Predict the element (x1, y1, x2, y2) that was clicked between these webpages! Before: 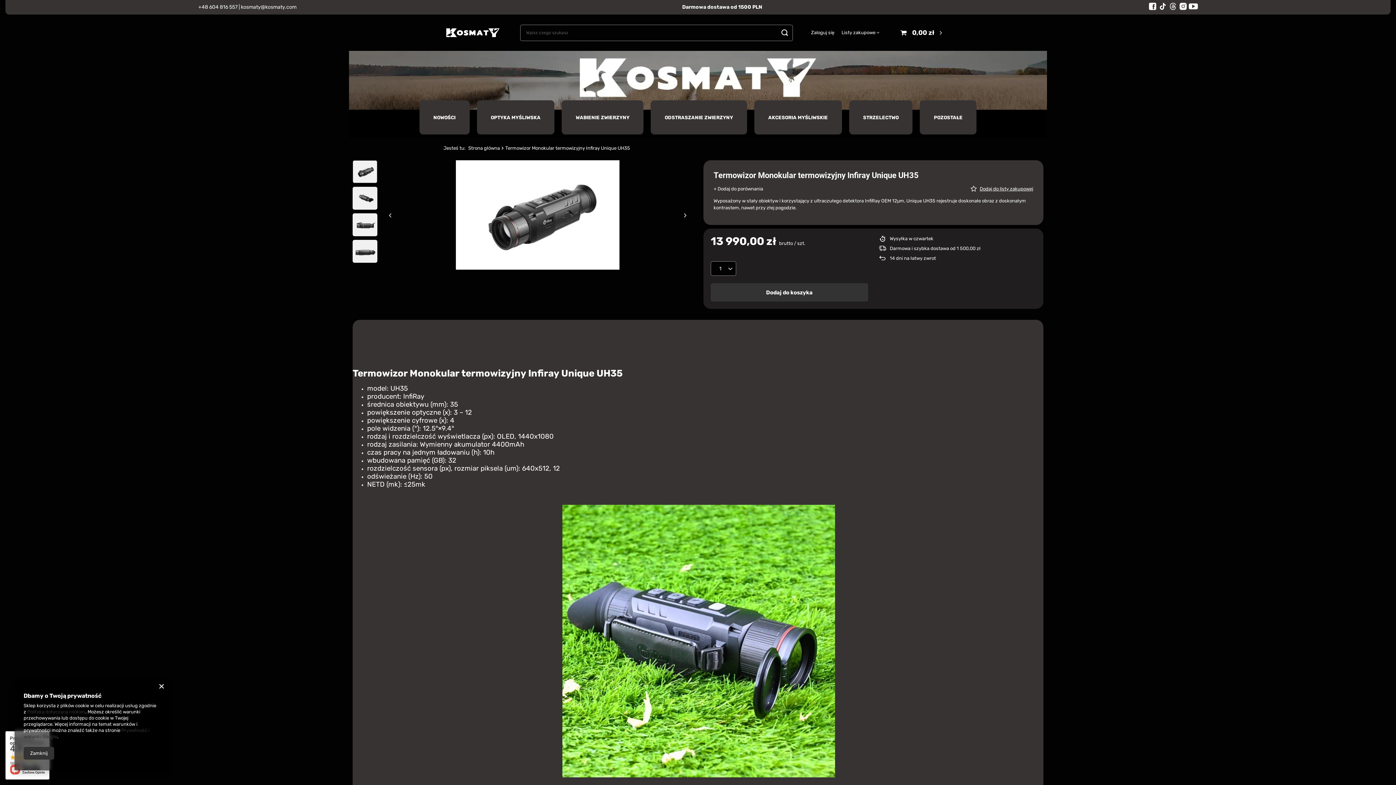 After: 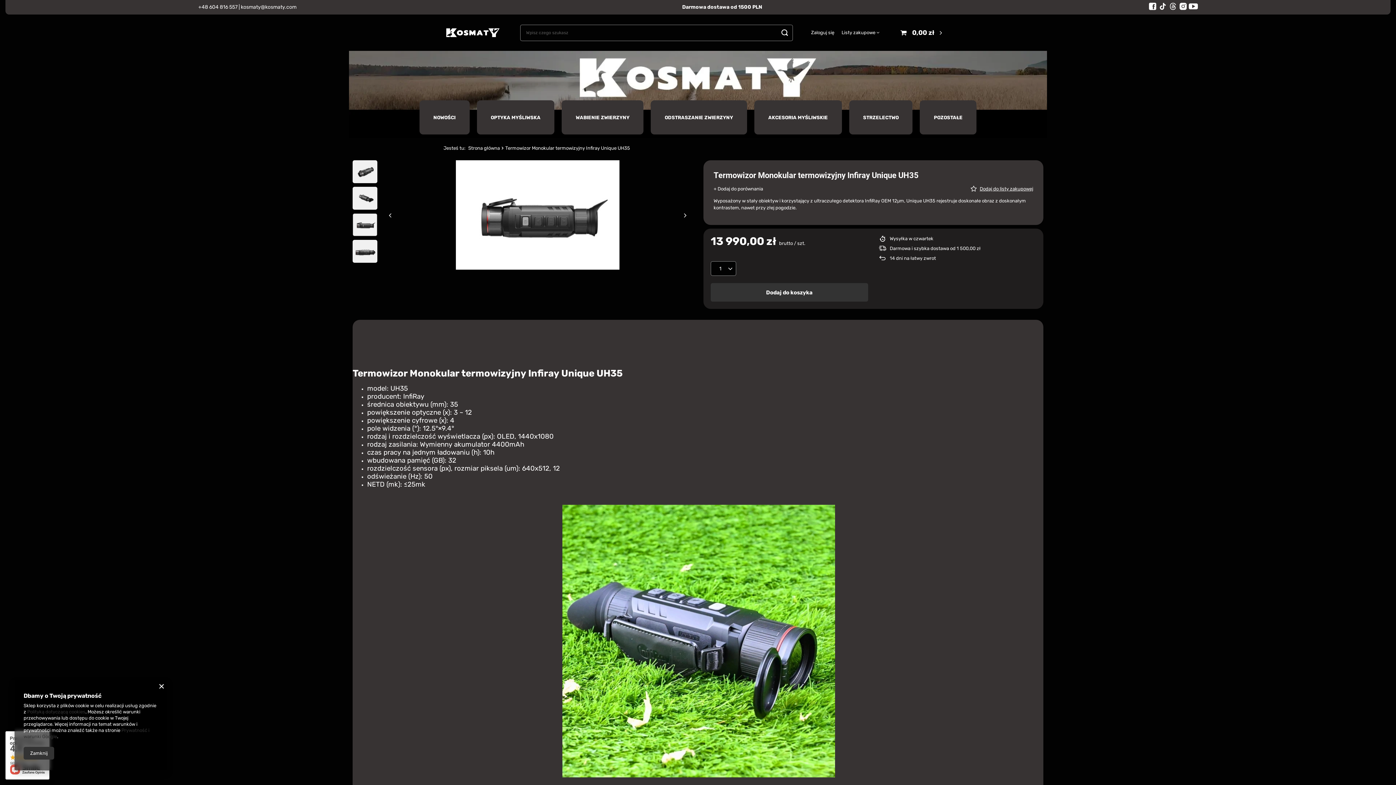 Action: bbox: (352, 213, 377, 236)